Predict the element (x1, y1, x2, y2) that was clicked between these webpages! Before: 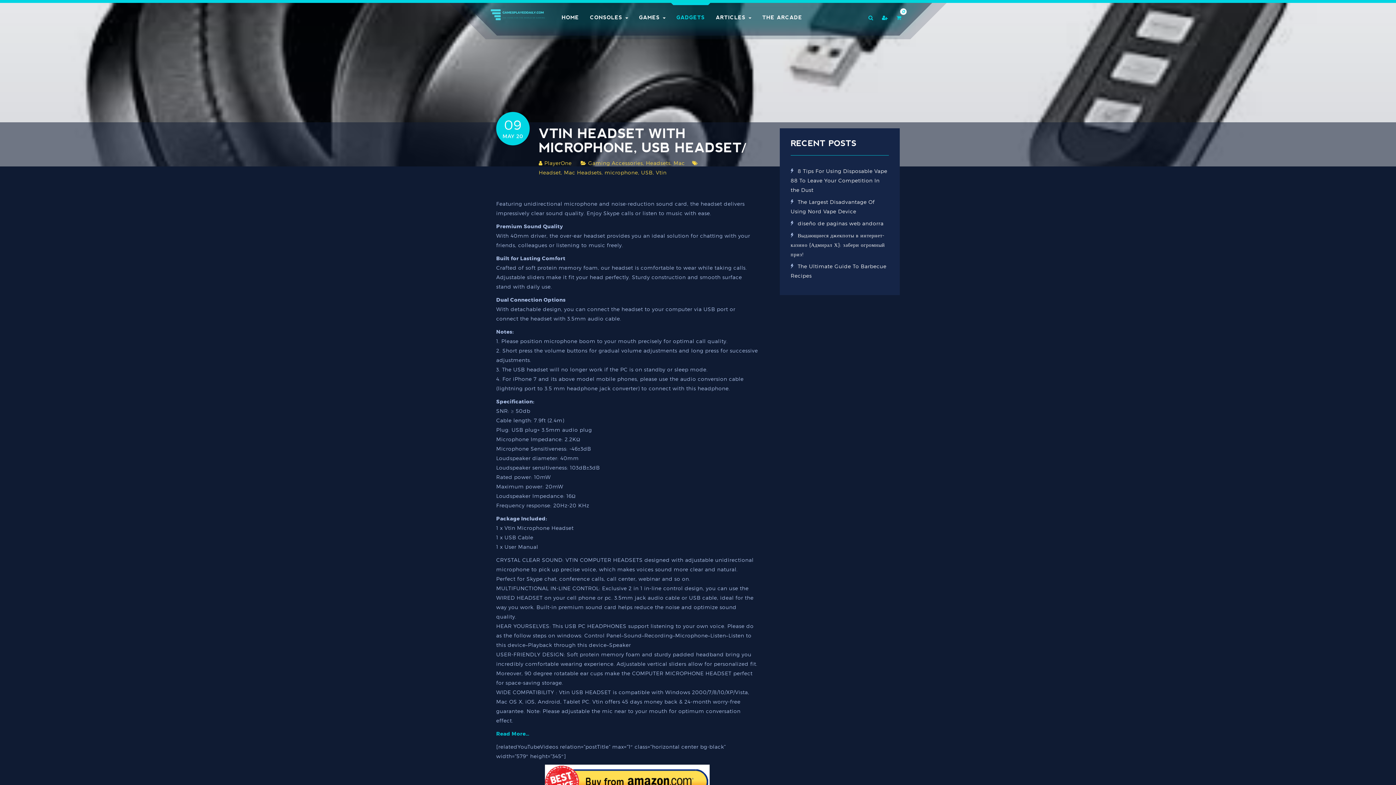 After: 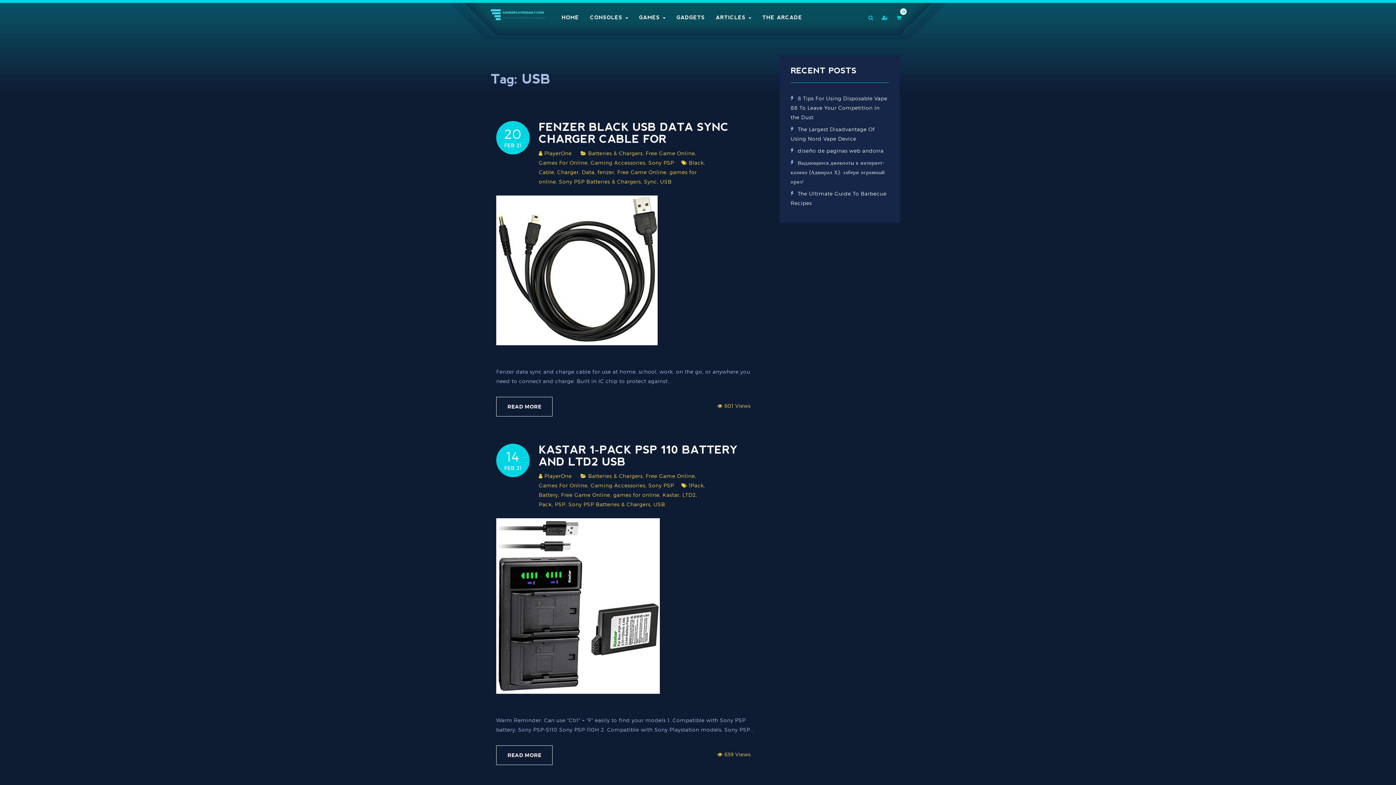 Action: label: USB bbox: (641, 169, 652, 175)